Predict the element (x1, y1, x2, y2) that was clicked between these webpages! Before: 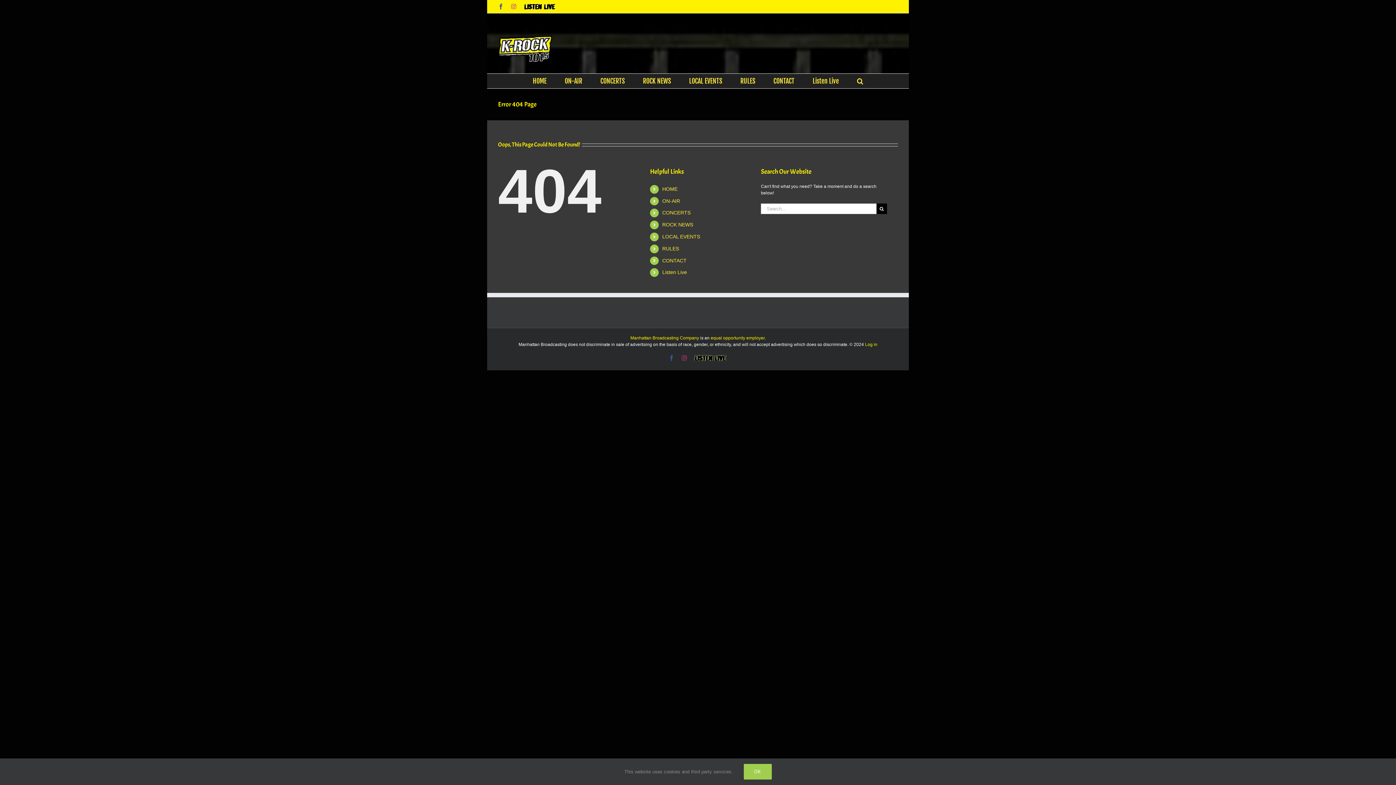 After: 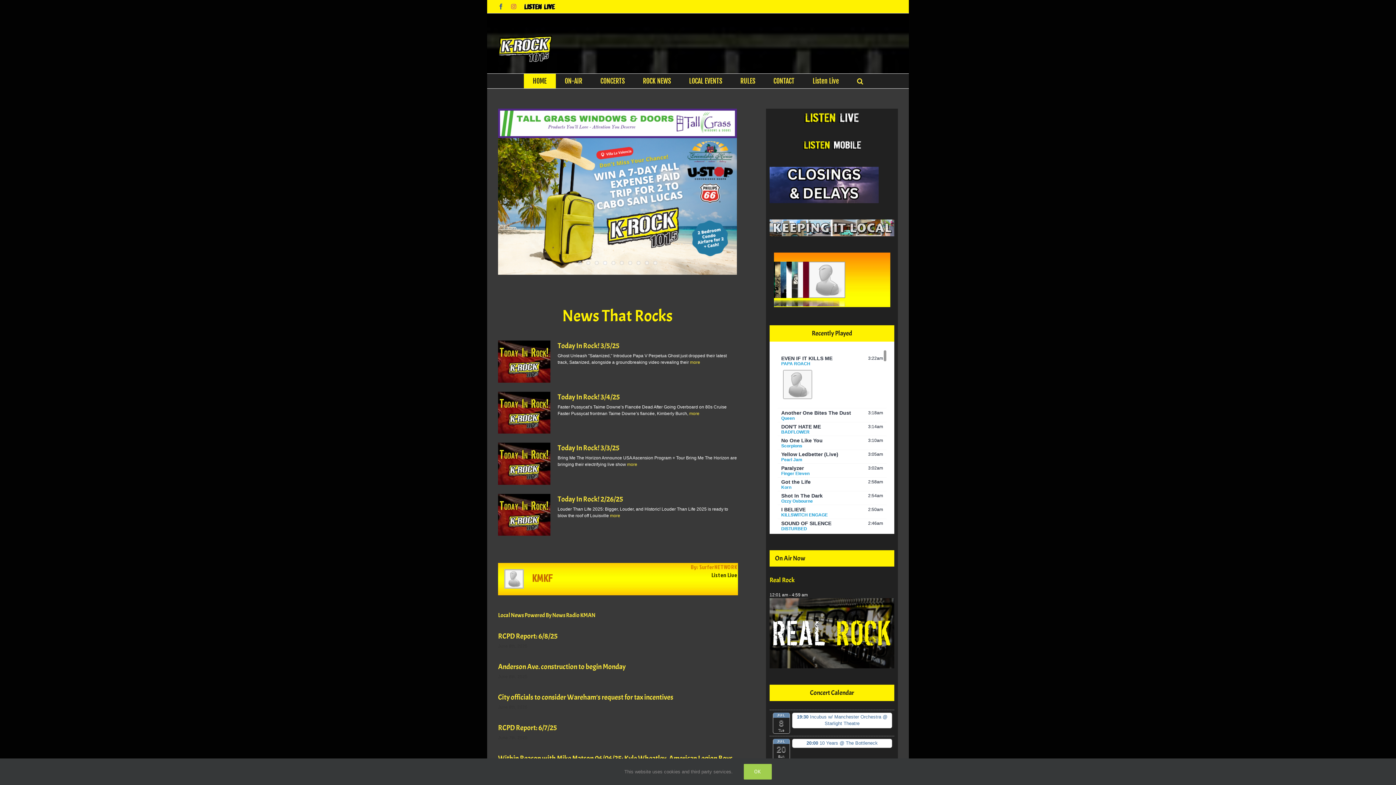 Action: bbox: (523, 73, 555, 88) label: HOME